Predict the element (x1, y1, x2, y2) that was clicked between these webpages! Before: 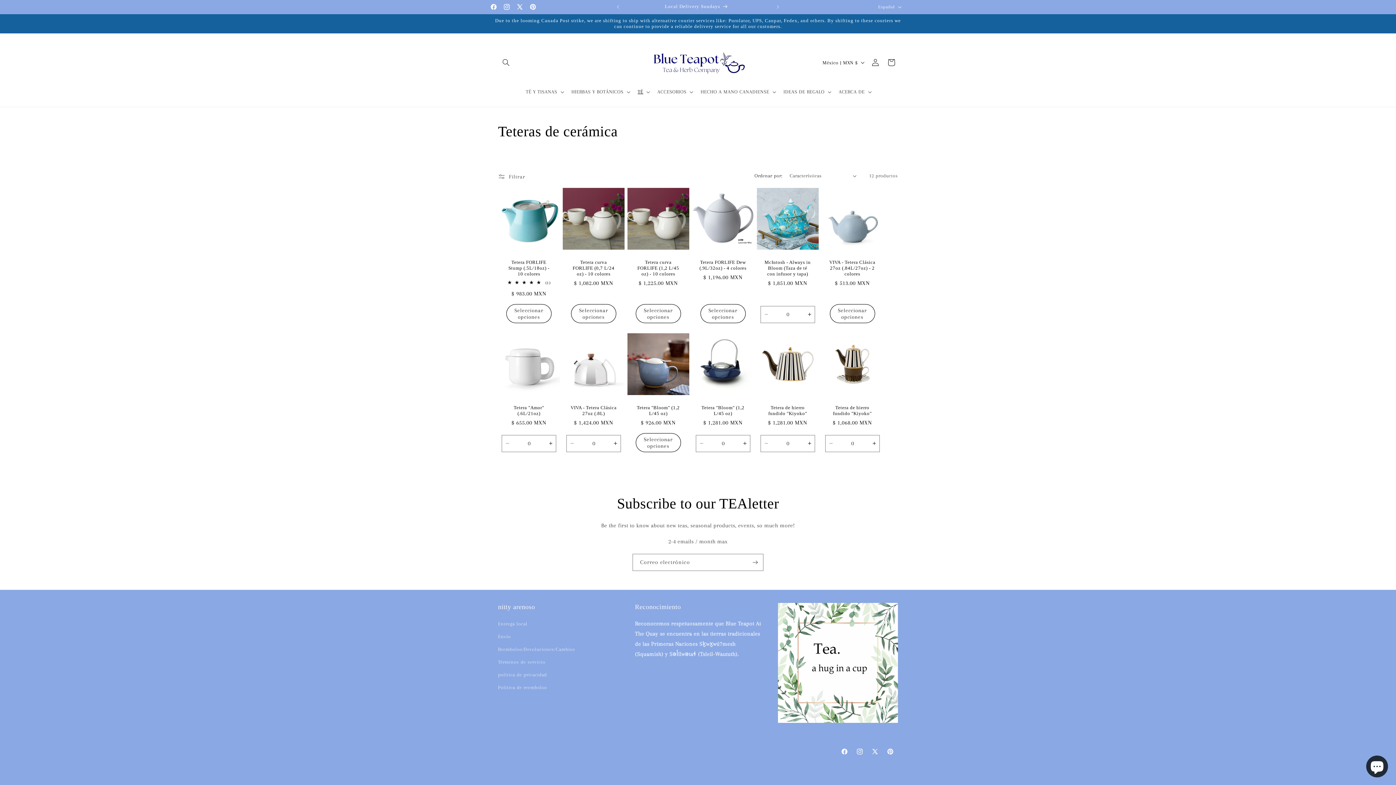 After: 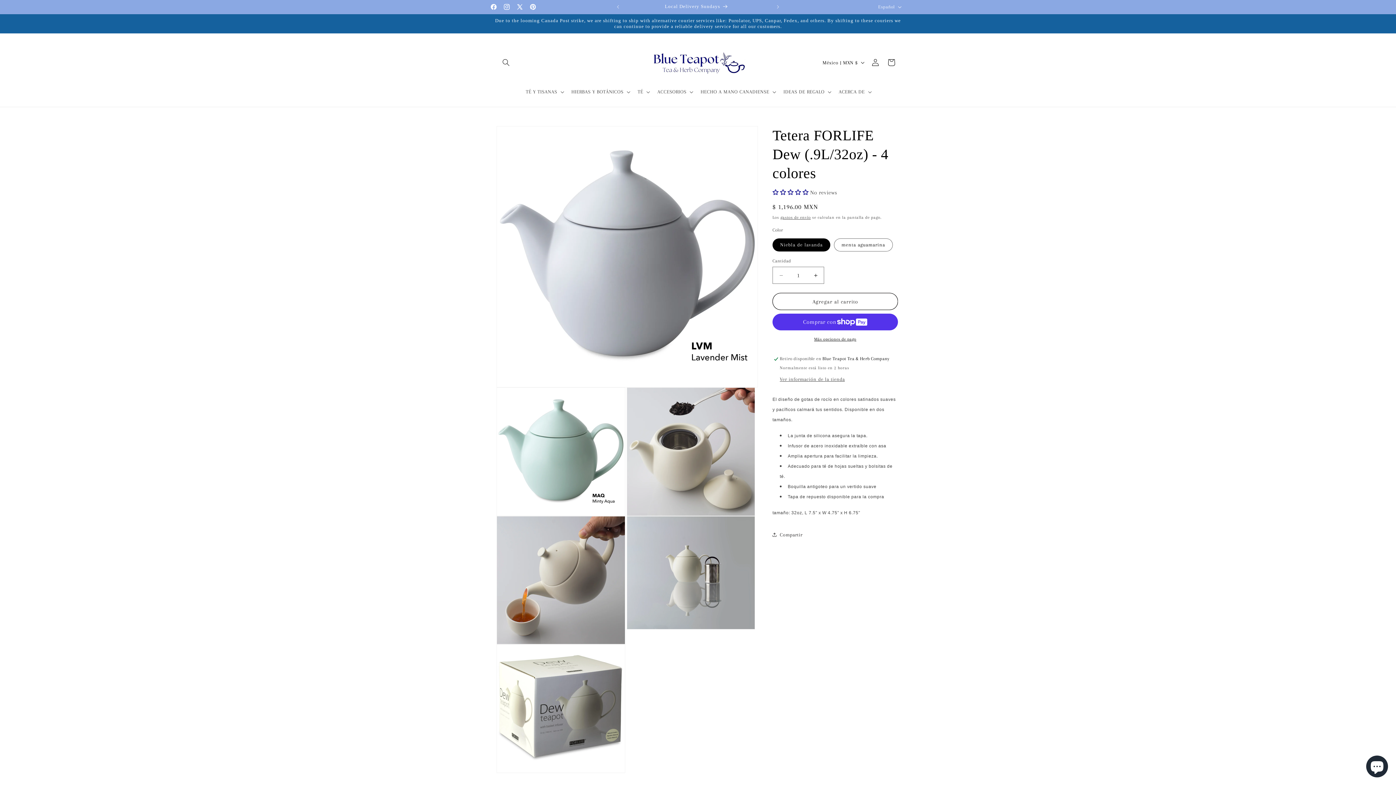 Action: label: Tetera FORLIFE Dew (.9L/32oz) - 4 colores bbox: (699, 259, 746, 271)